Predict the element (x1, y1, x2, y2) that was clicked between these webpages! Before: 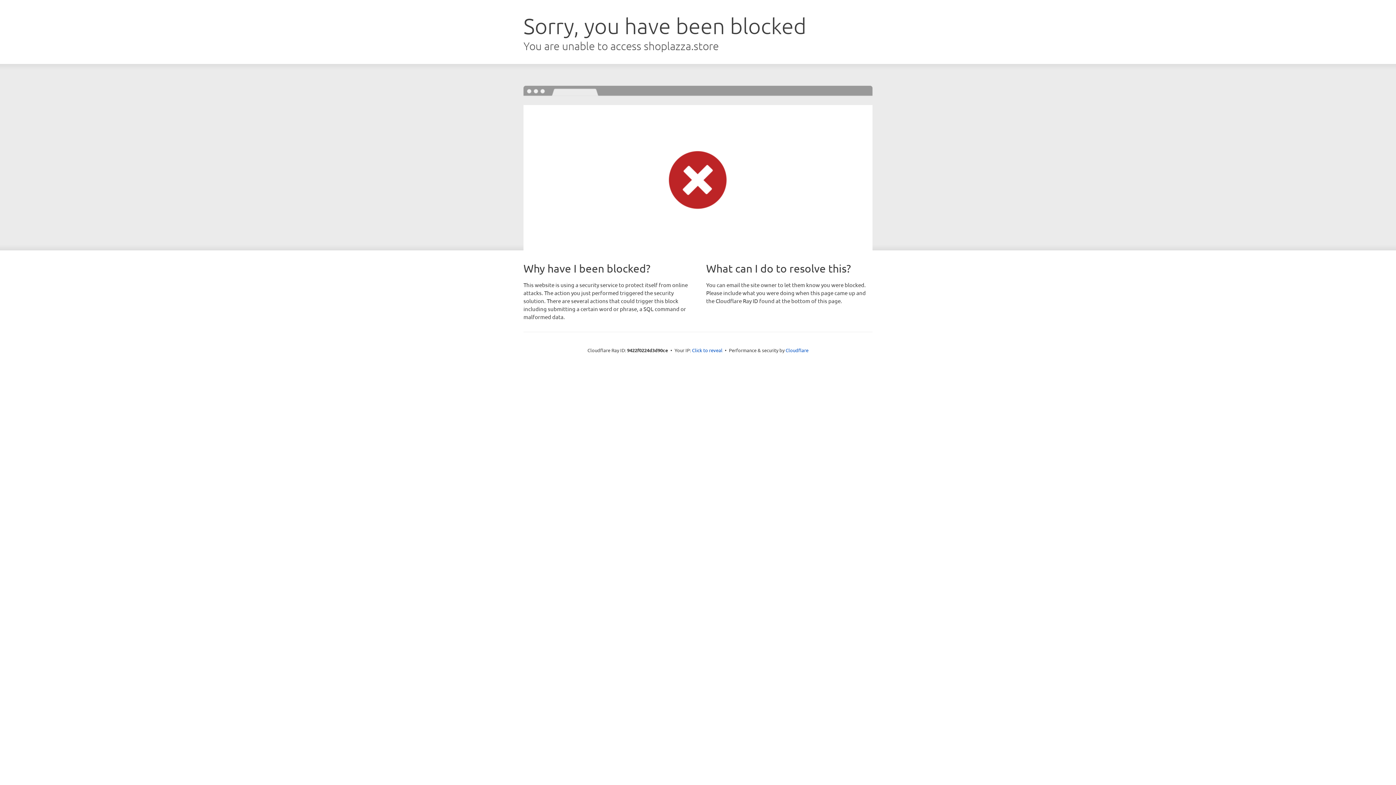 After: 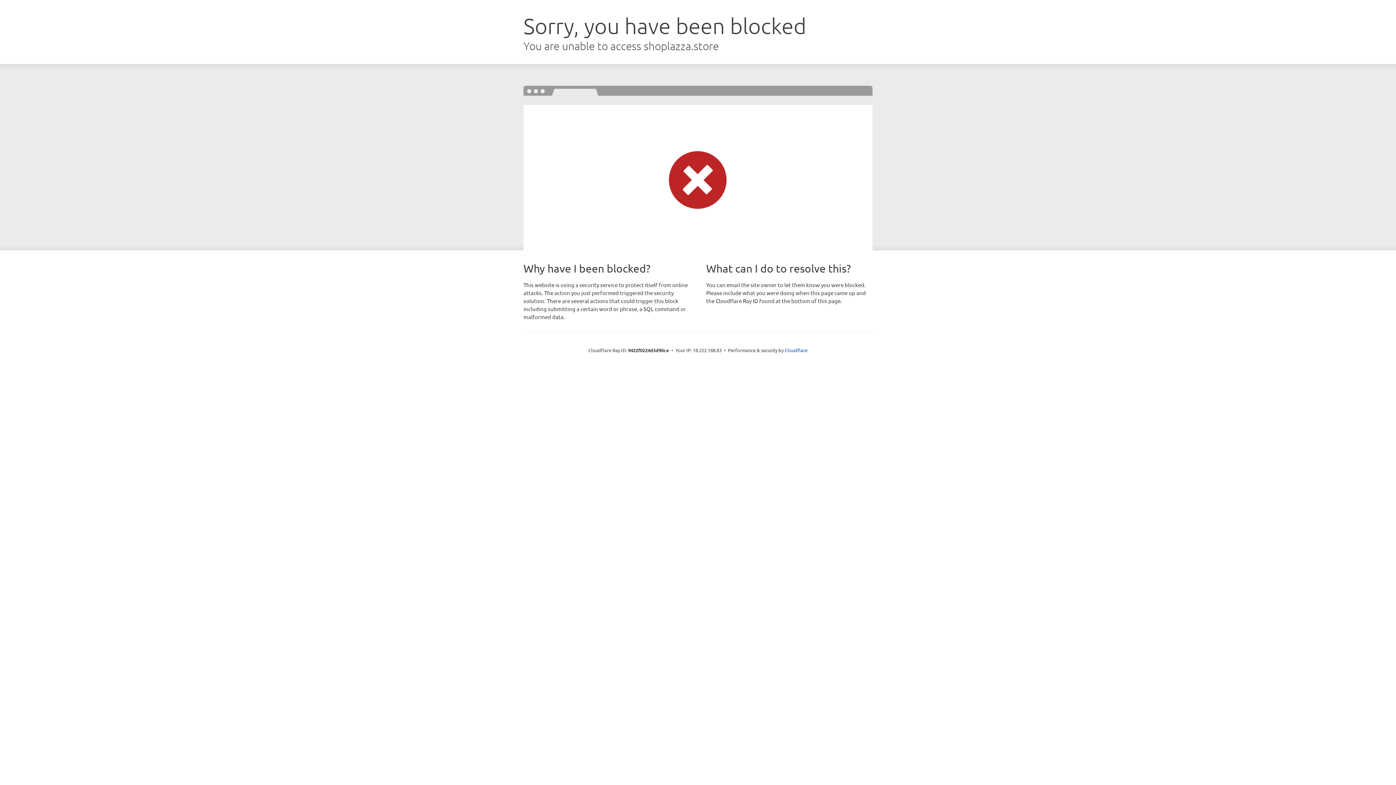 Action: bbox: (692, 346, 722, 353) label: Click to reveal